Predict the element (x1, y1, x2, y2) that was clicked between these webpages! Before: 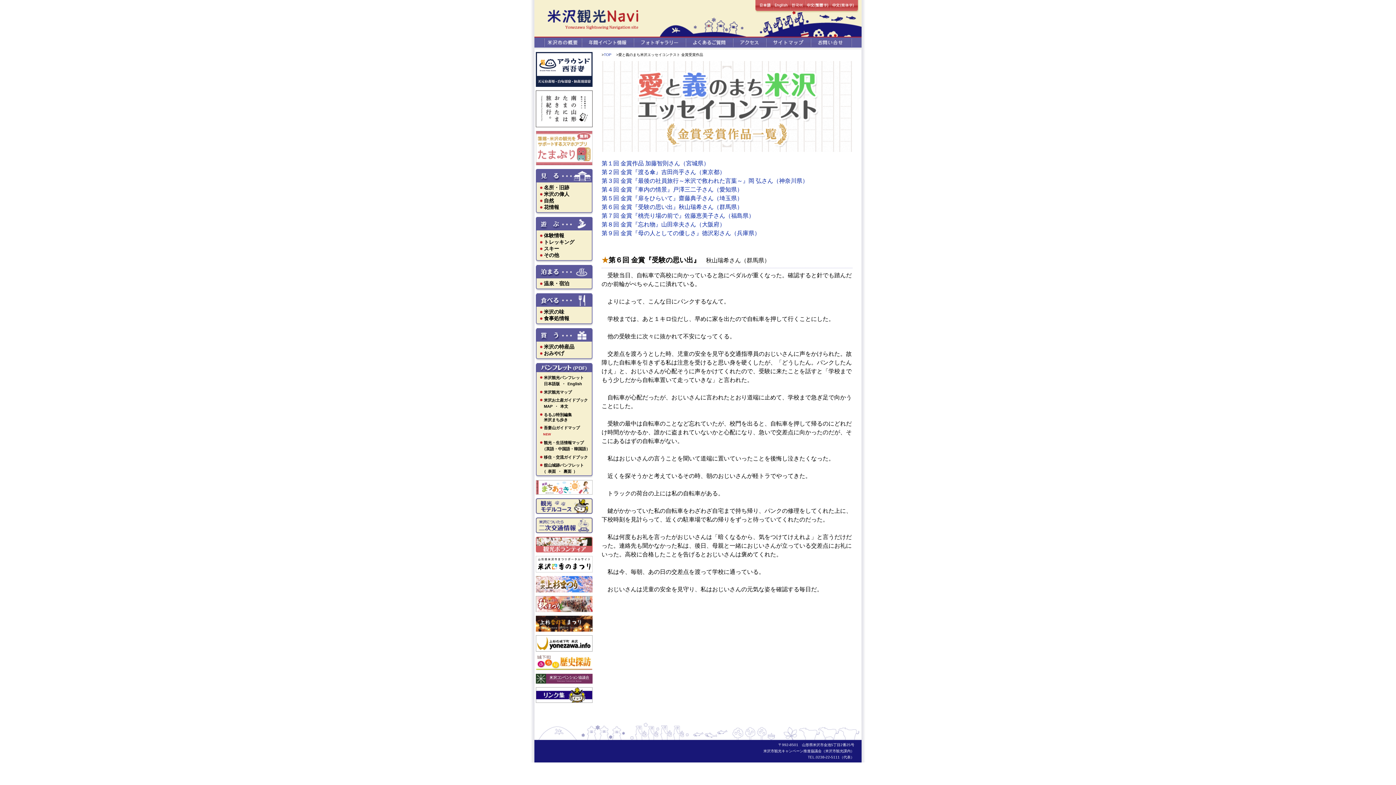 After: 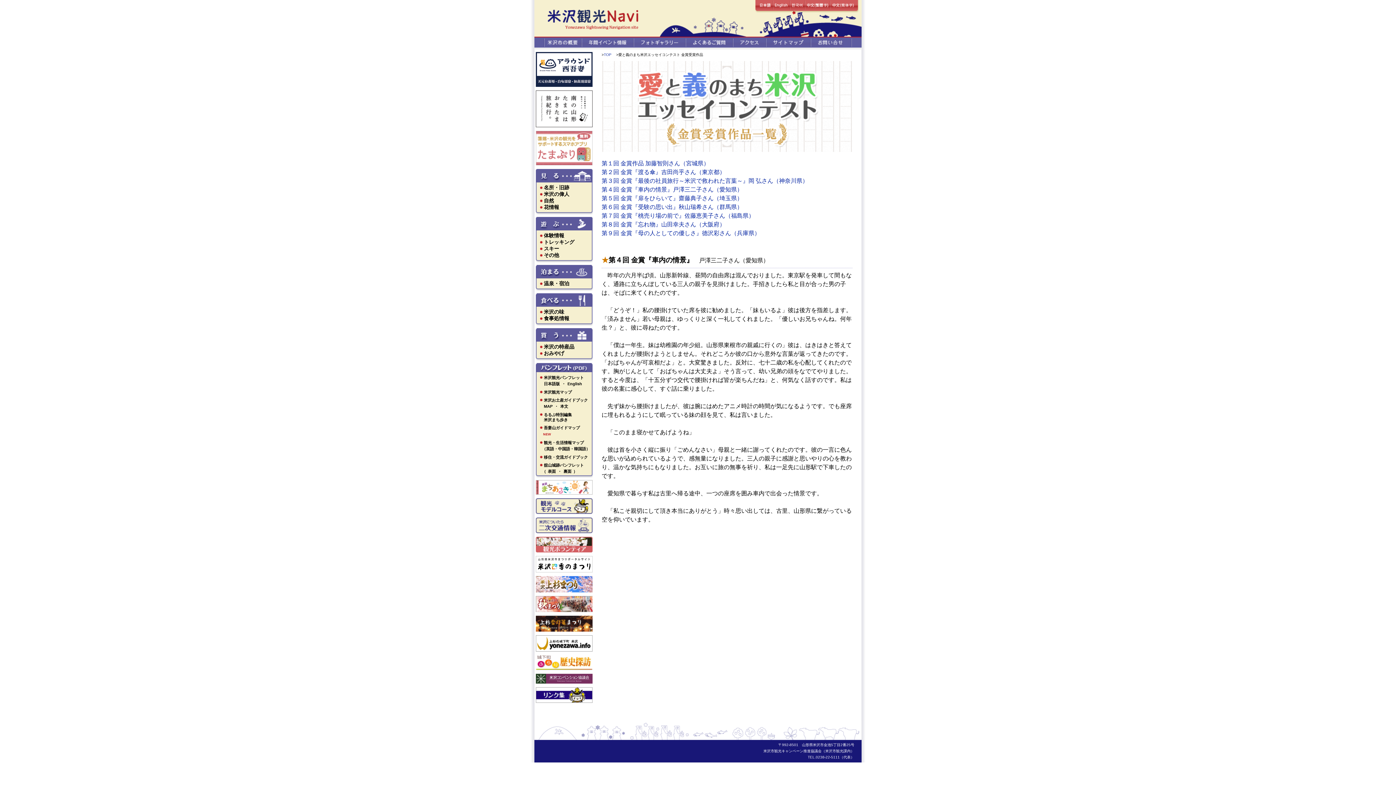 Action: label: 第４回 金賞『車内の情景』戸澤三二子さん（愛知県） bbox: (601, 186, 742, 192)